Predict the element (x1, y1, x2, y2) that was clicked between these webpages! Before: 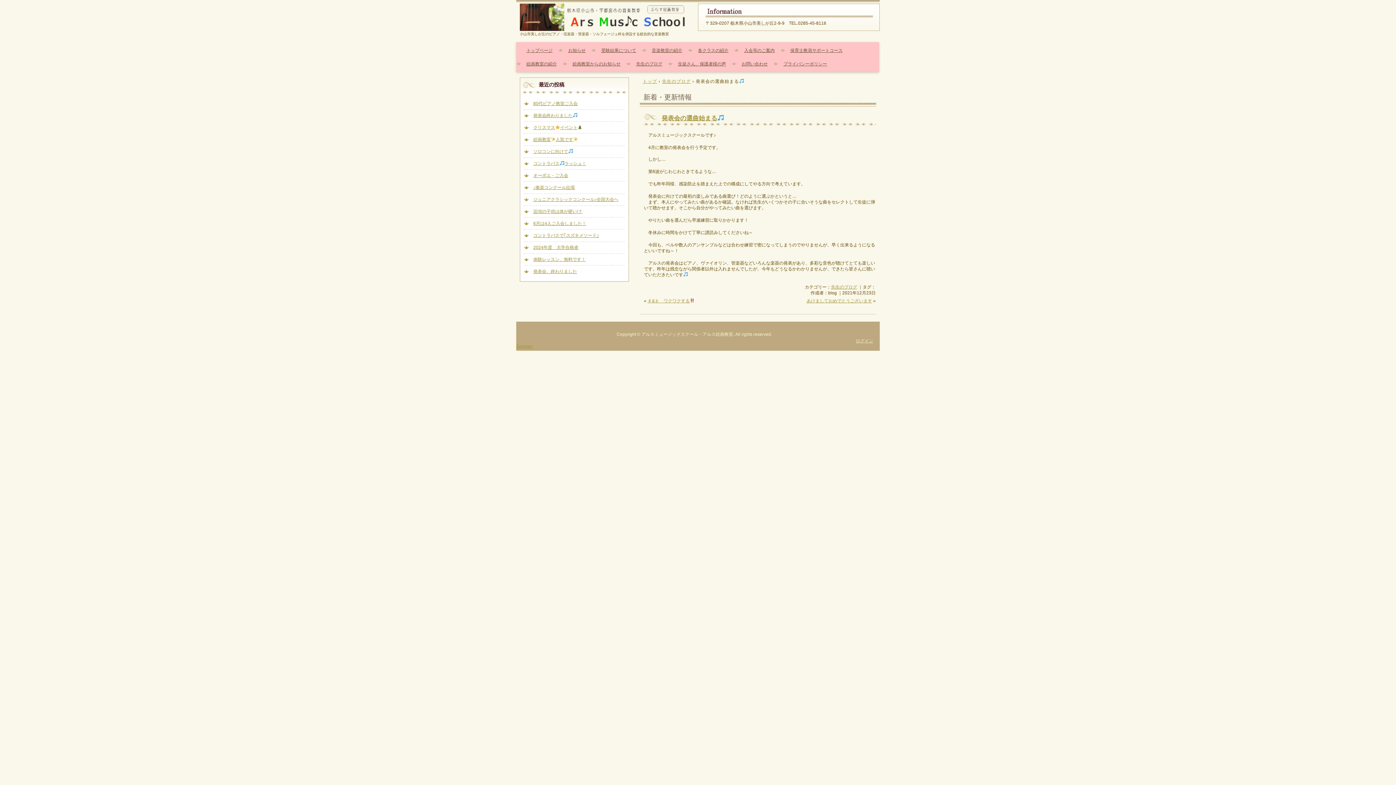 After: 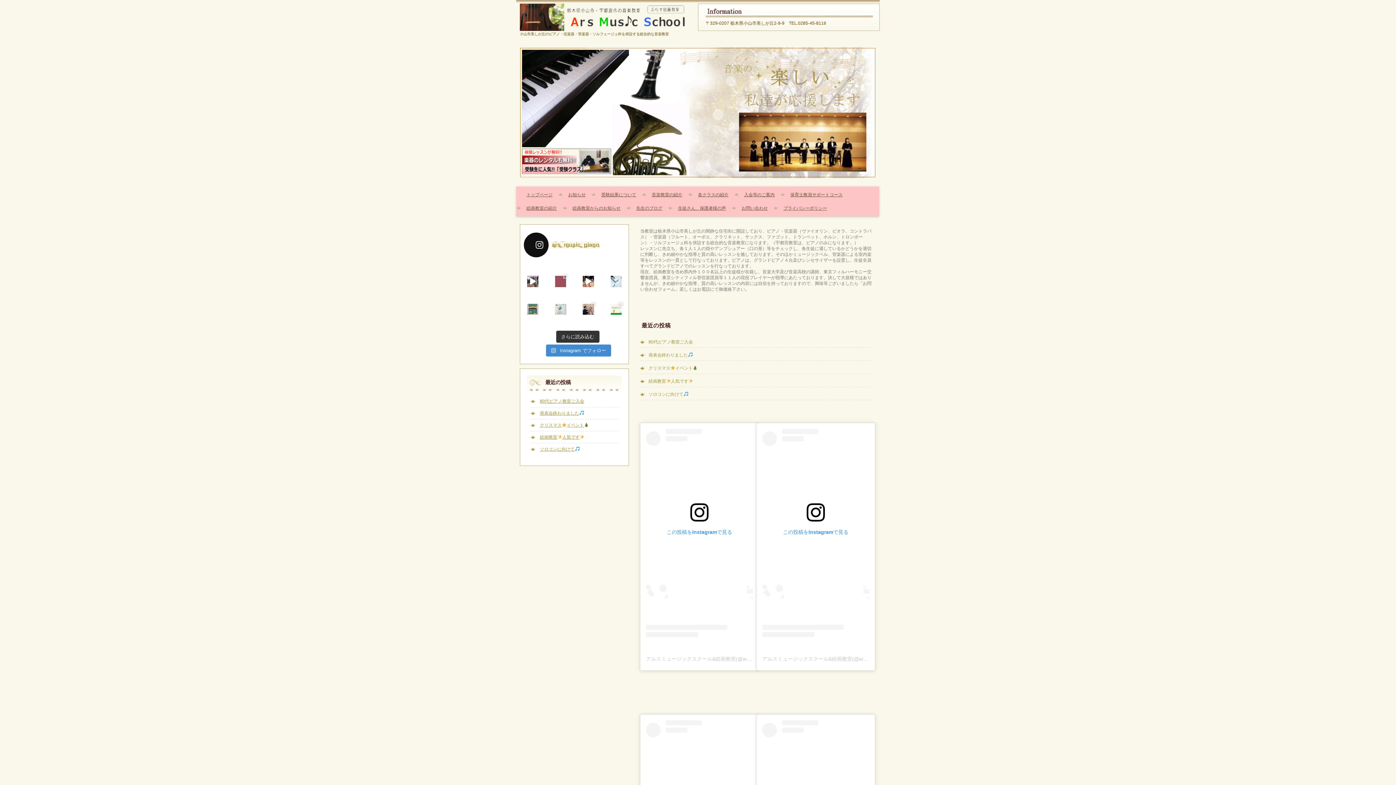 Action: bbox: (642, 78, 657, 84) label: トップ